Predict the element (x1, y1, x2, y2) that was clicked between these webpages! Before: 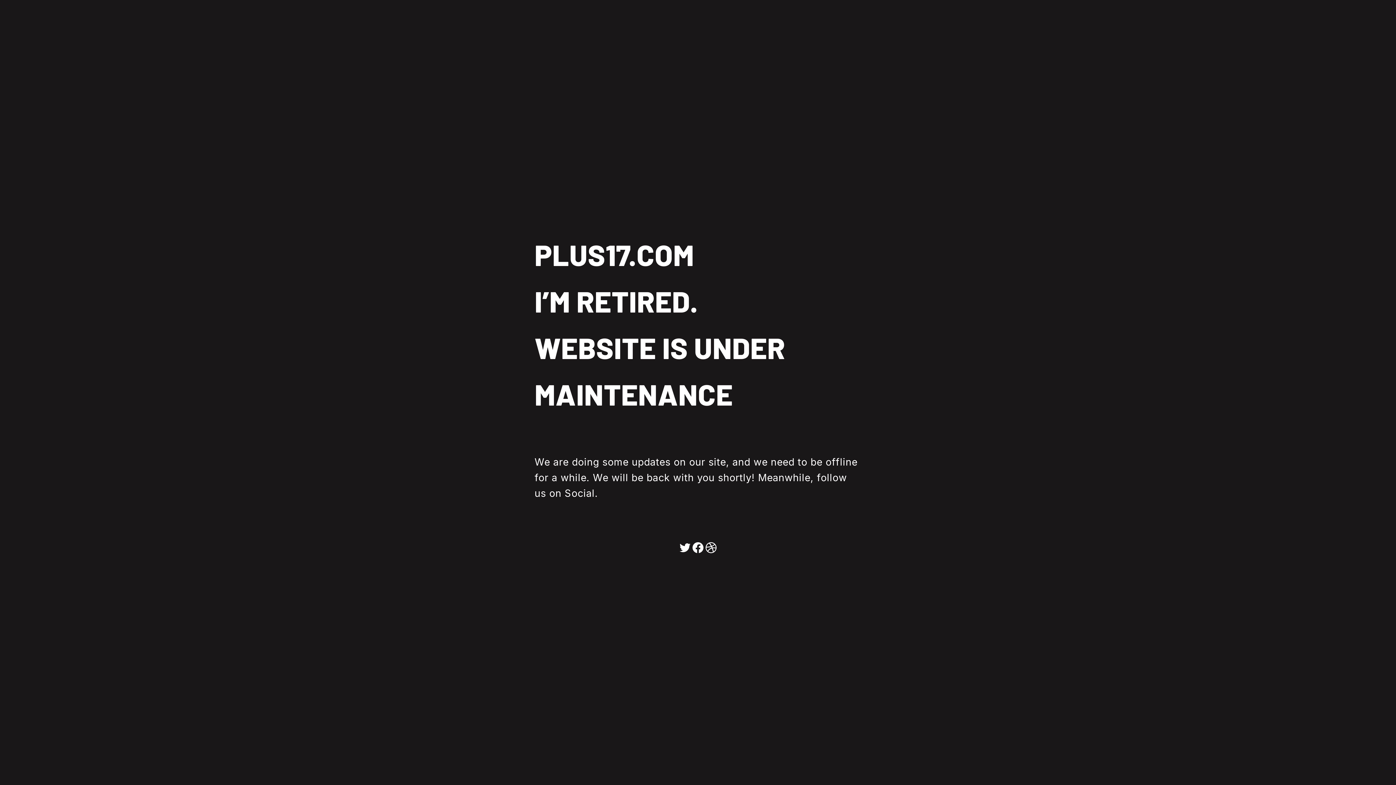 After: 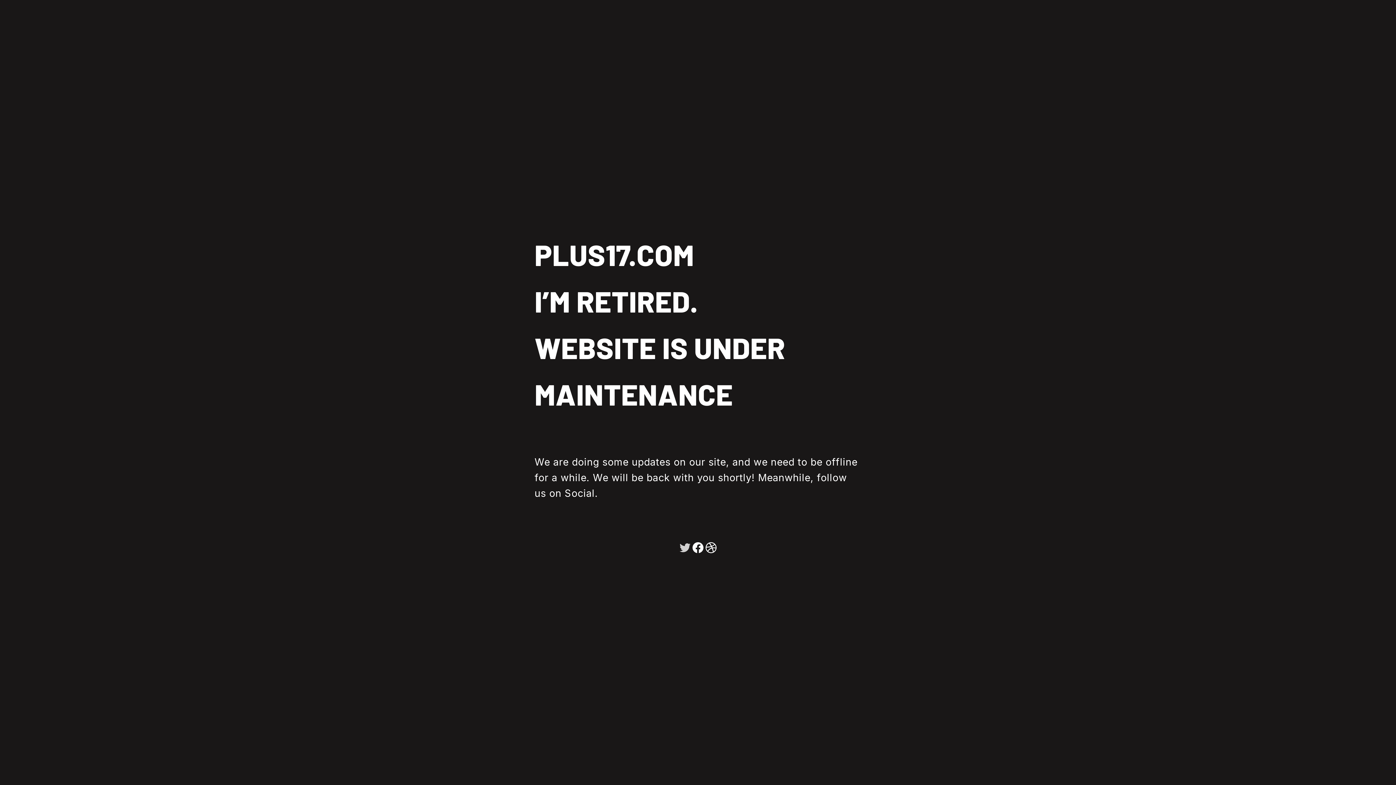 Action: bbox: (678, 541, 691, 554)